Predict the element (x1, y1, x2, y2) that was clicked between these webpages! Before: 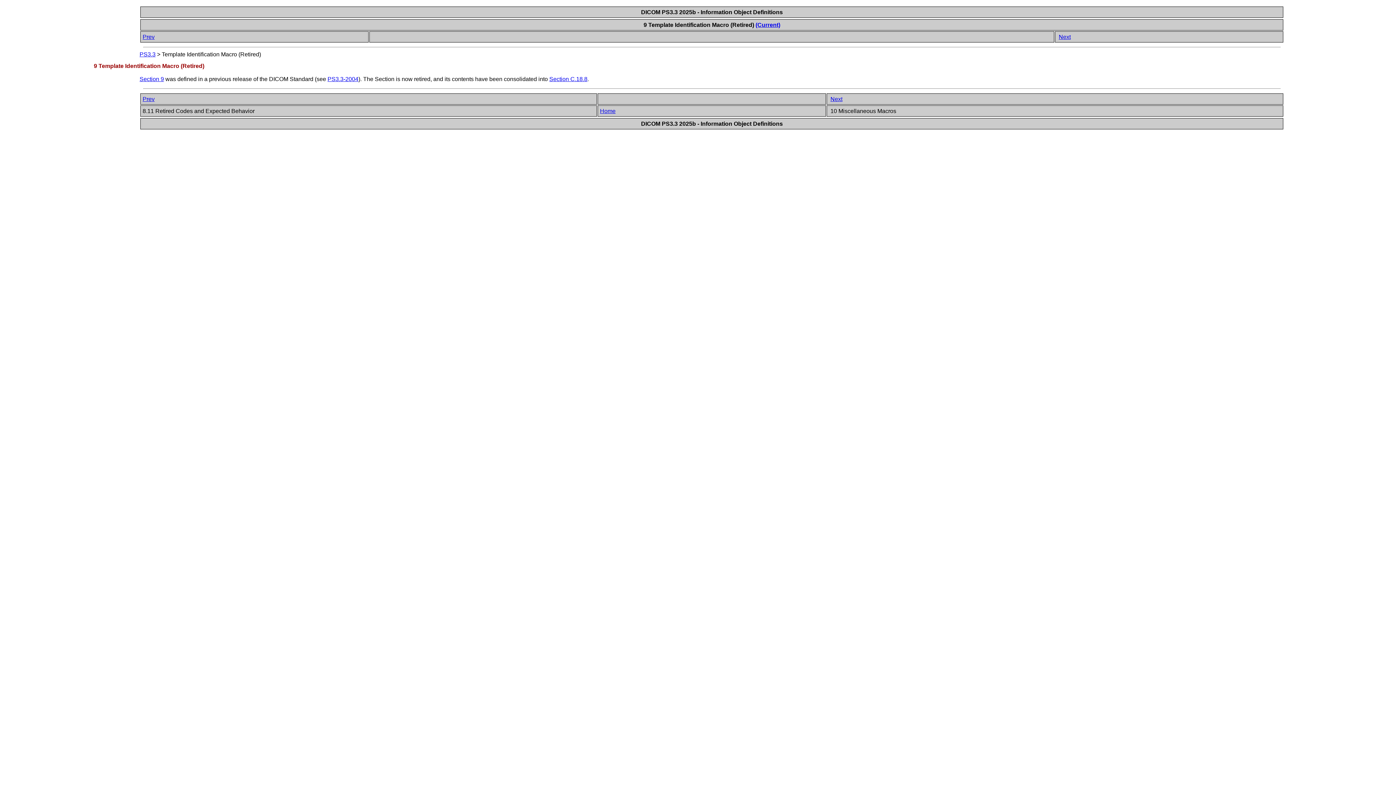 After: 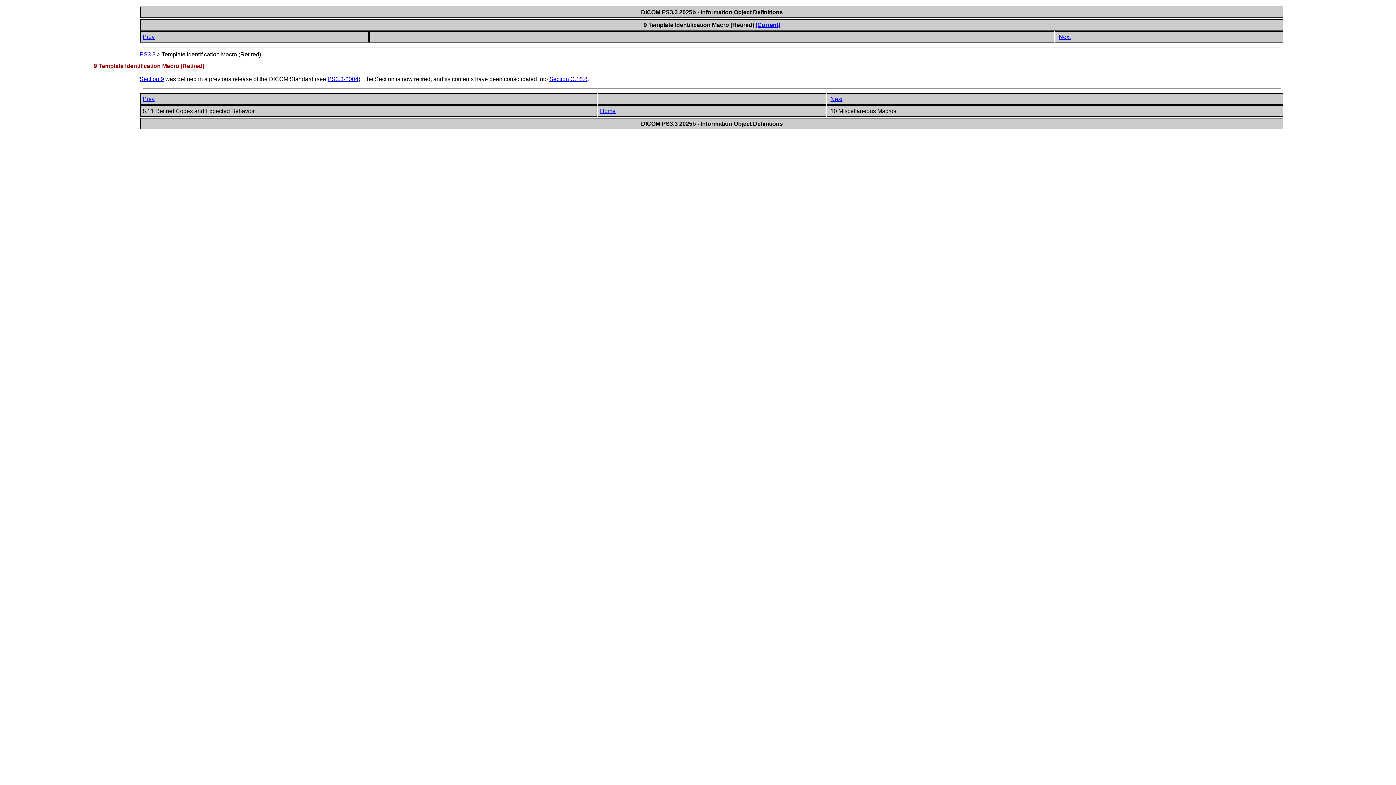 Action: label: PS3.3-2004 bbox: (327, 75, 358, 82)